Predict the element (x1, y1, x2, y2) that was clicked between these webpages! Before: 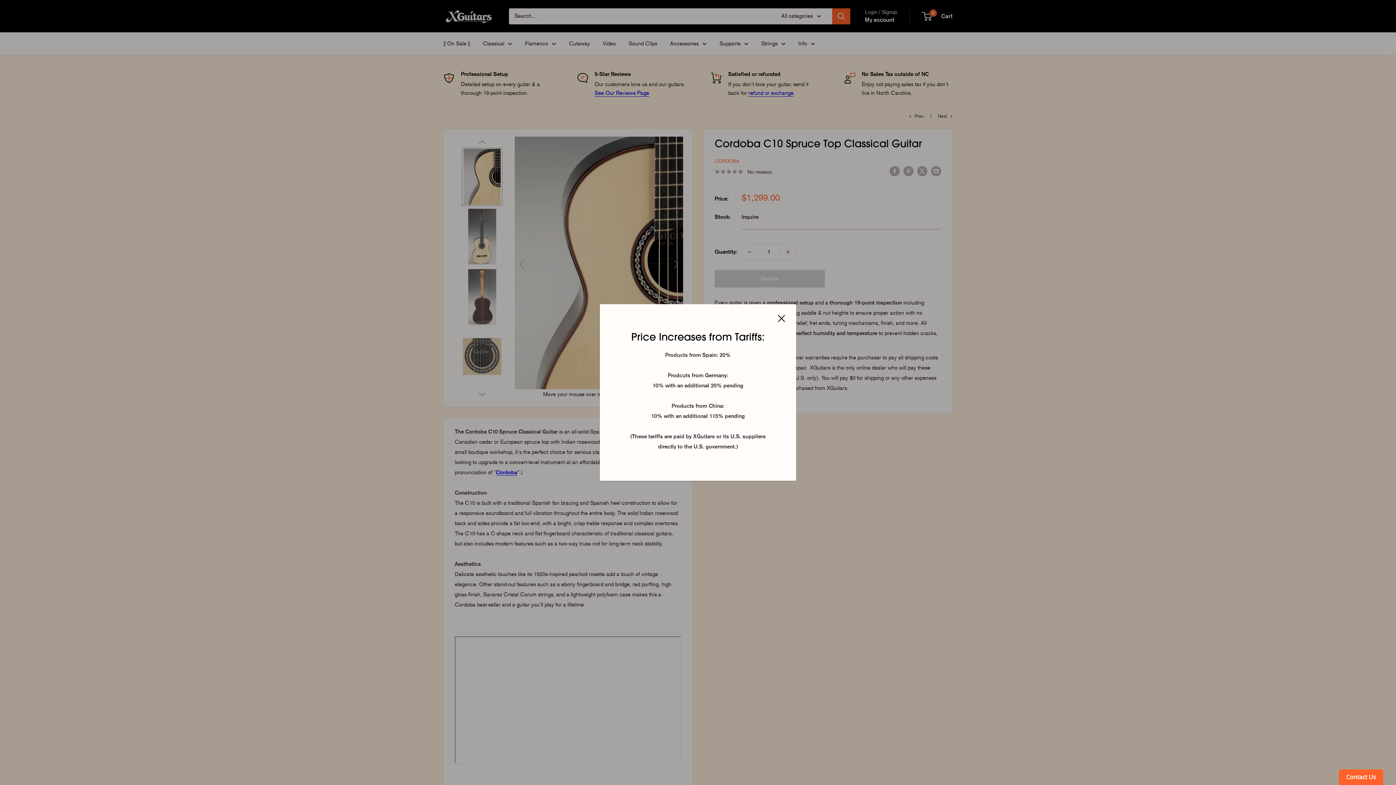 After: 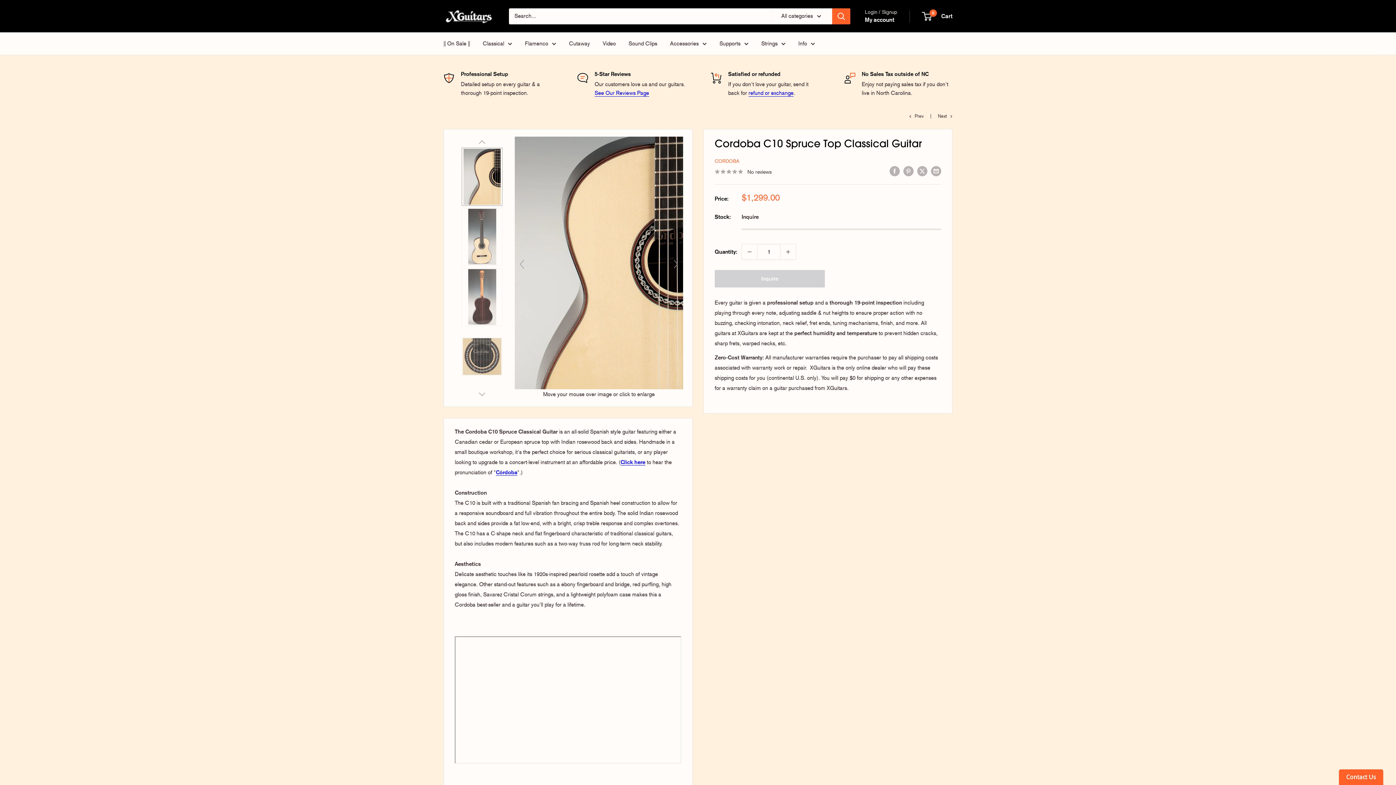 Action: bbox: (778, 313, 785, 323) label: Close